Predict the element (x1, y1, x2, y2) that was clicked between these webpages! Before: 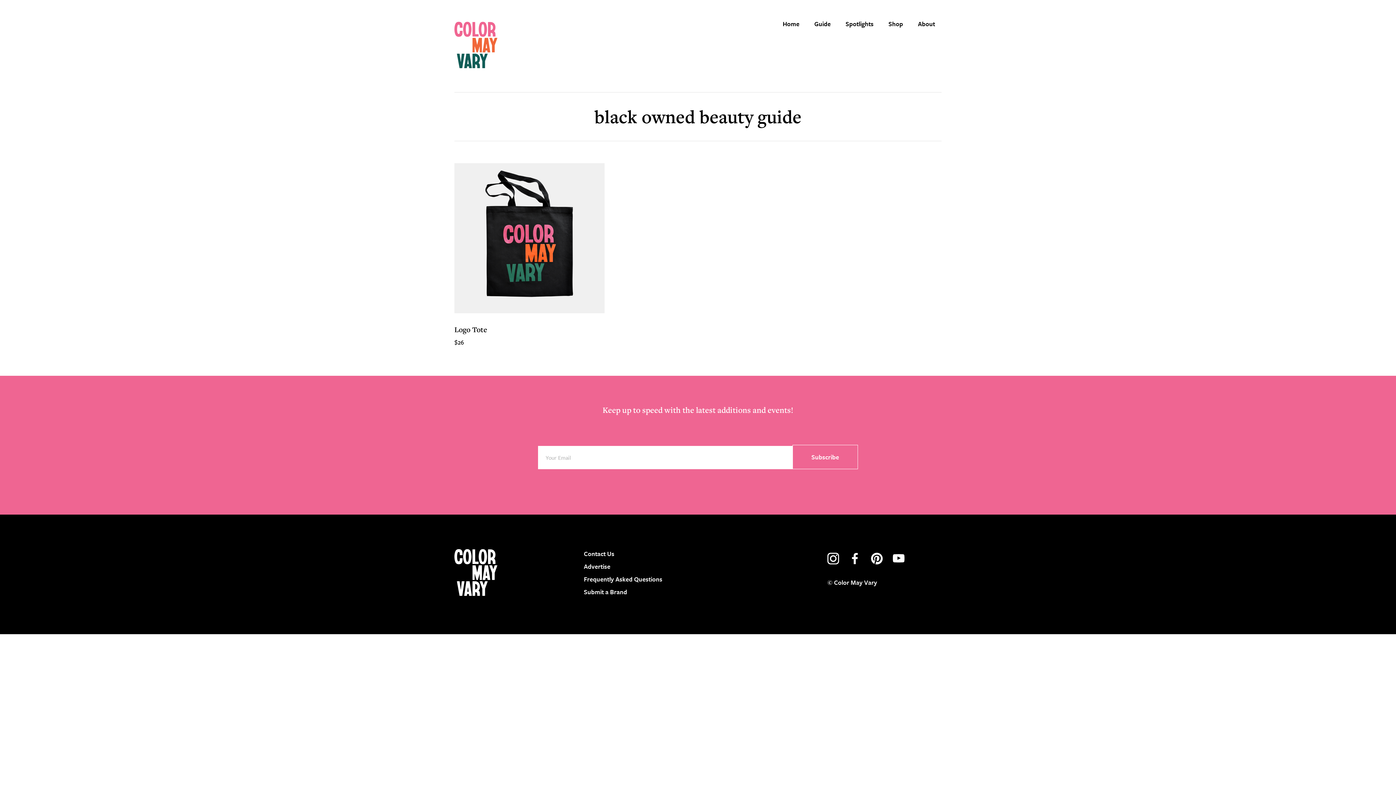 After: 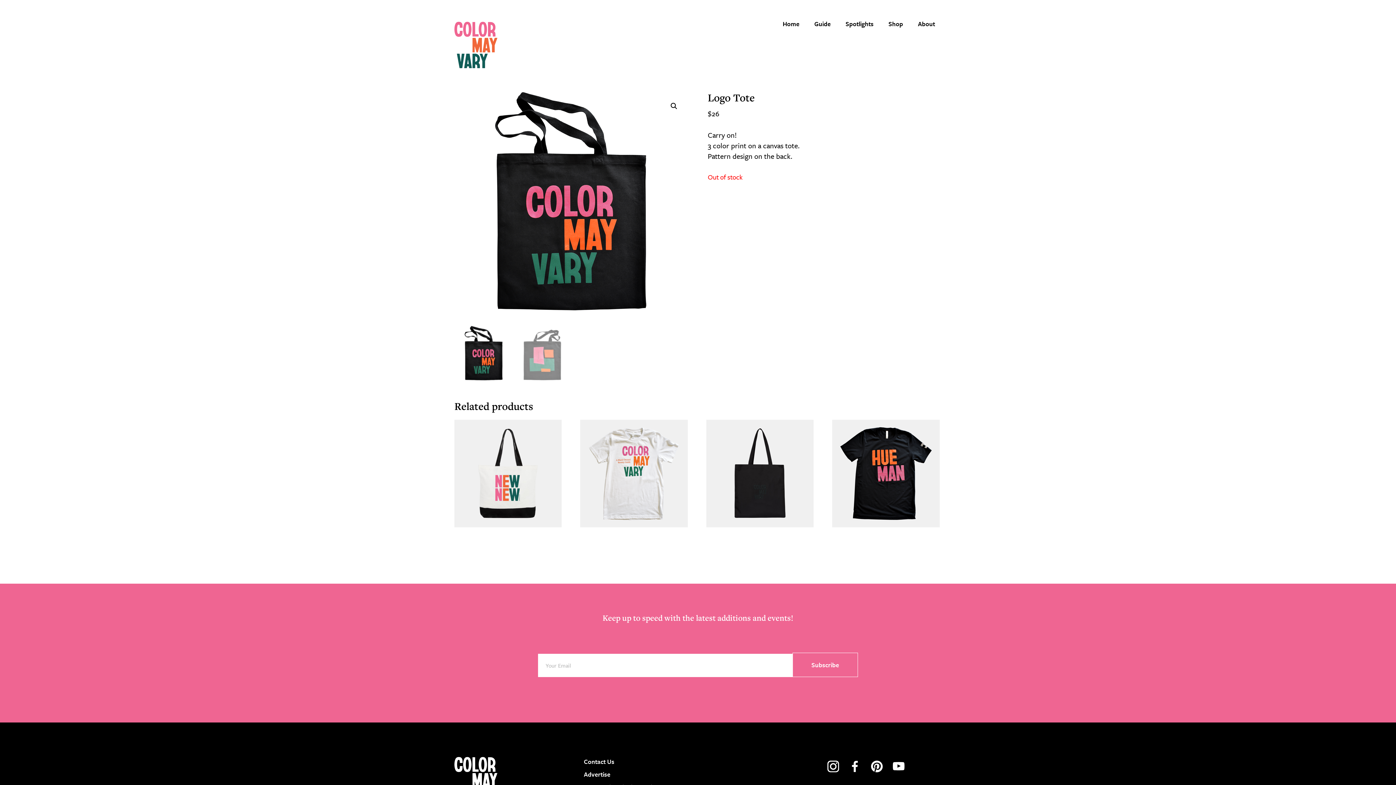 Action: bbox: (454, 163, 604, 350) label: Logo Tote
$26